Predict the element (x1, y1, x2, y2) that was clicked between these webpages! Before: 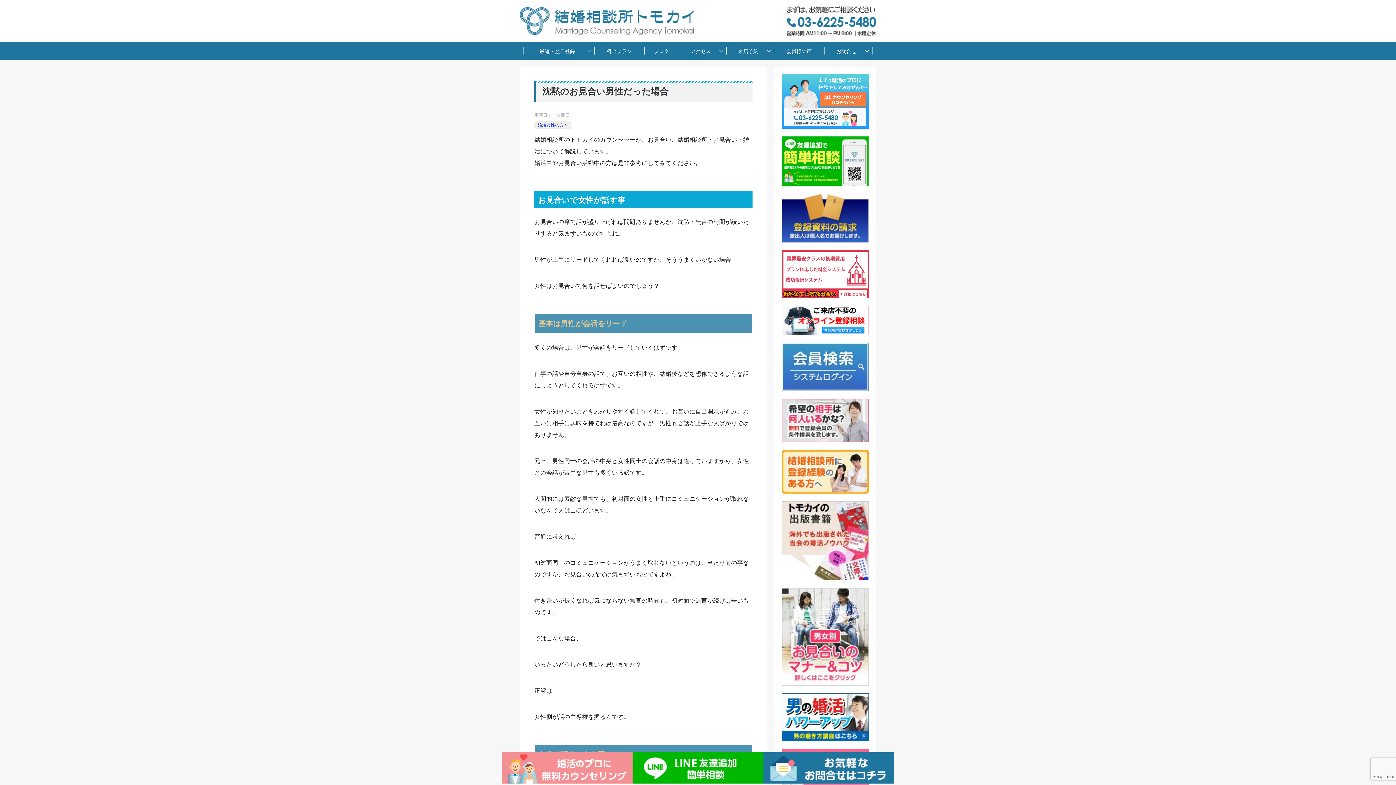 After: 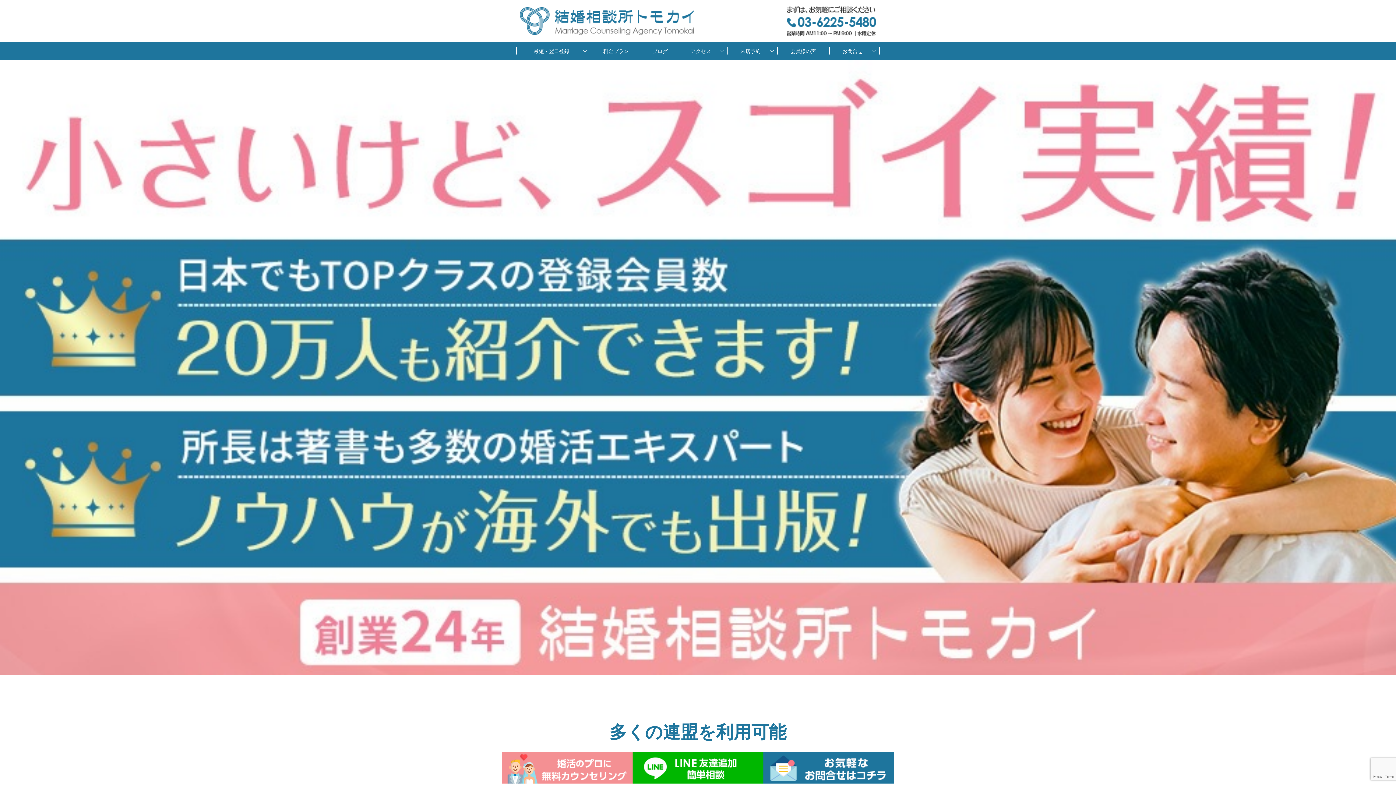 Action: bbox: (520, 20, 694, 32)